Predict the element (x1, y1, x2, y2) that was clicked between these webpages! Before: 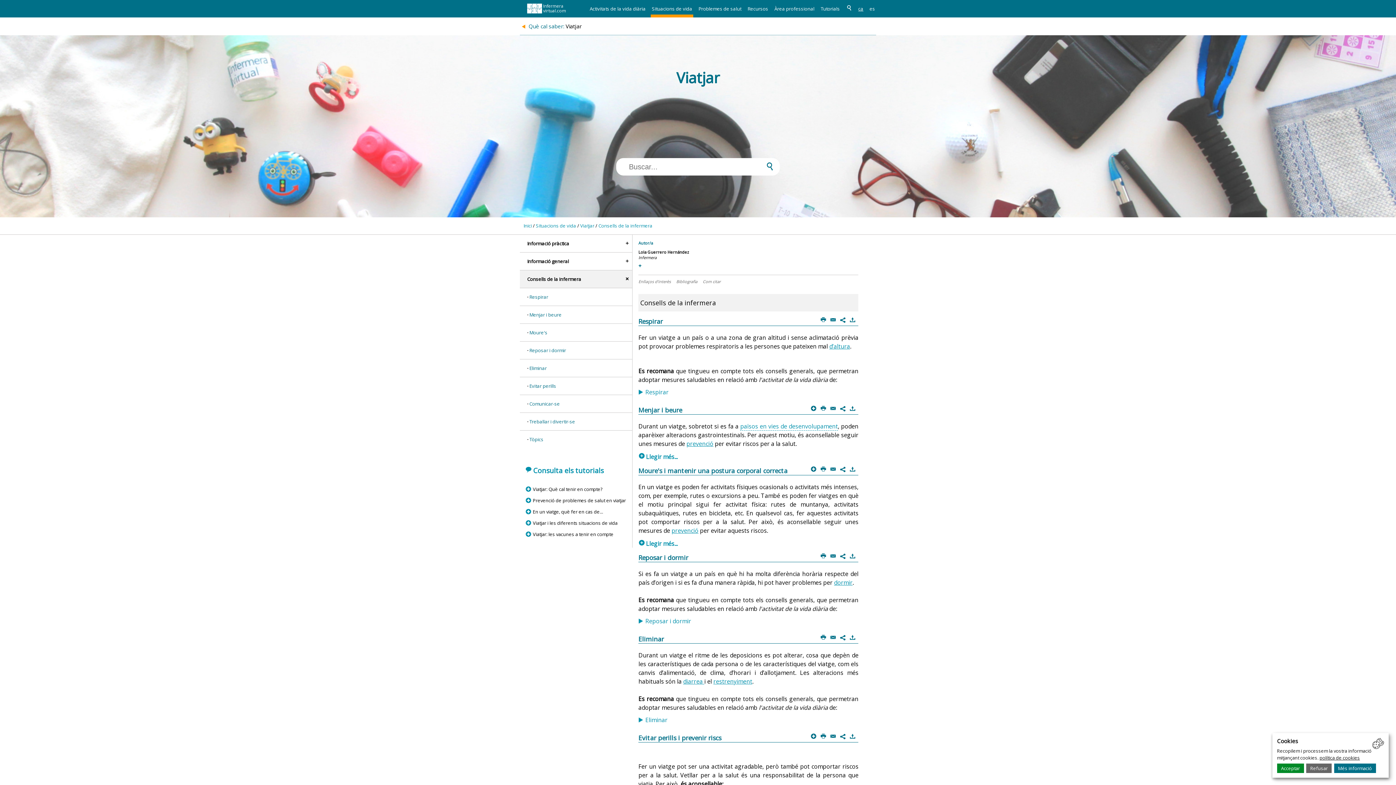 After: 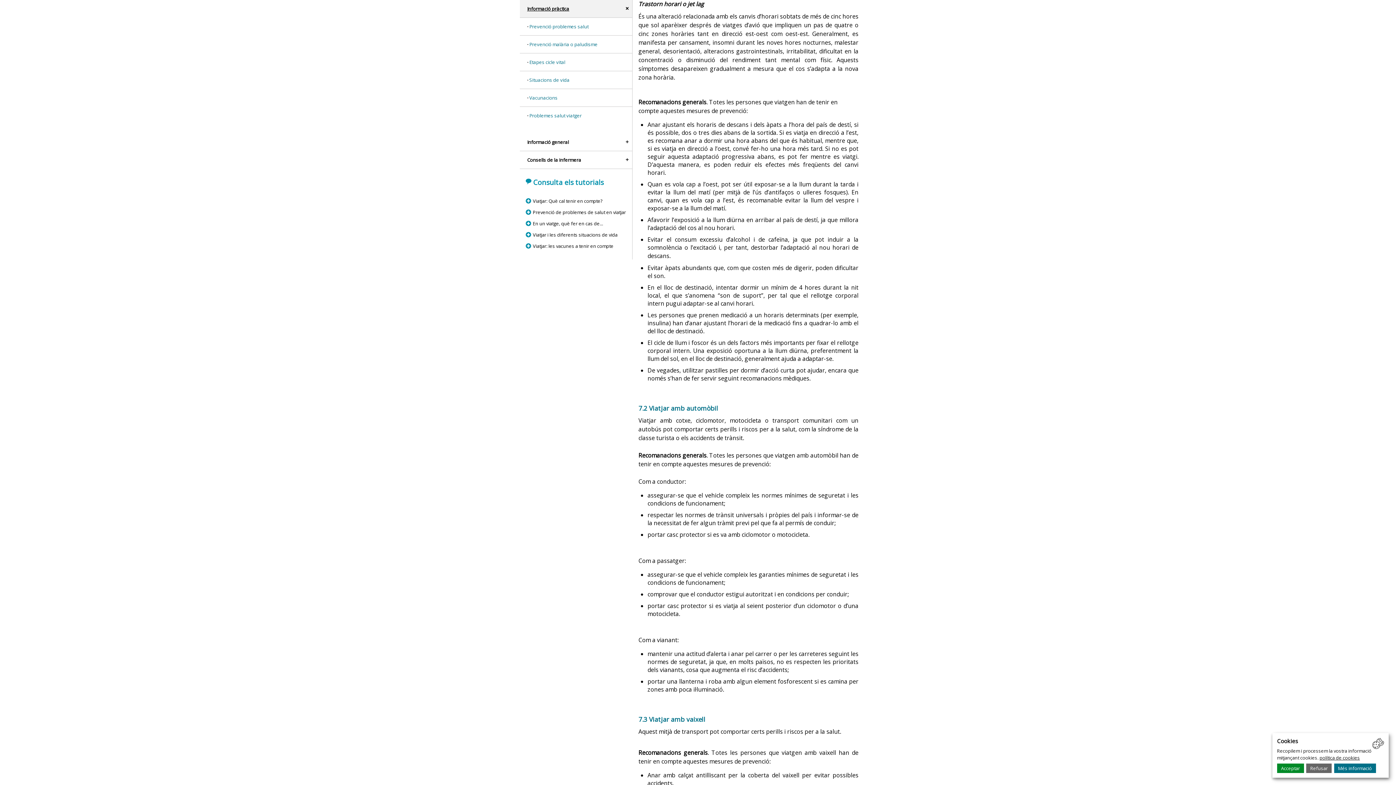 Action: bbox: (834, 578, 852, 586) label: dormir